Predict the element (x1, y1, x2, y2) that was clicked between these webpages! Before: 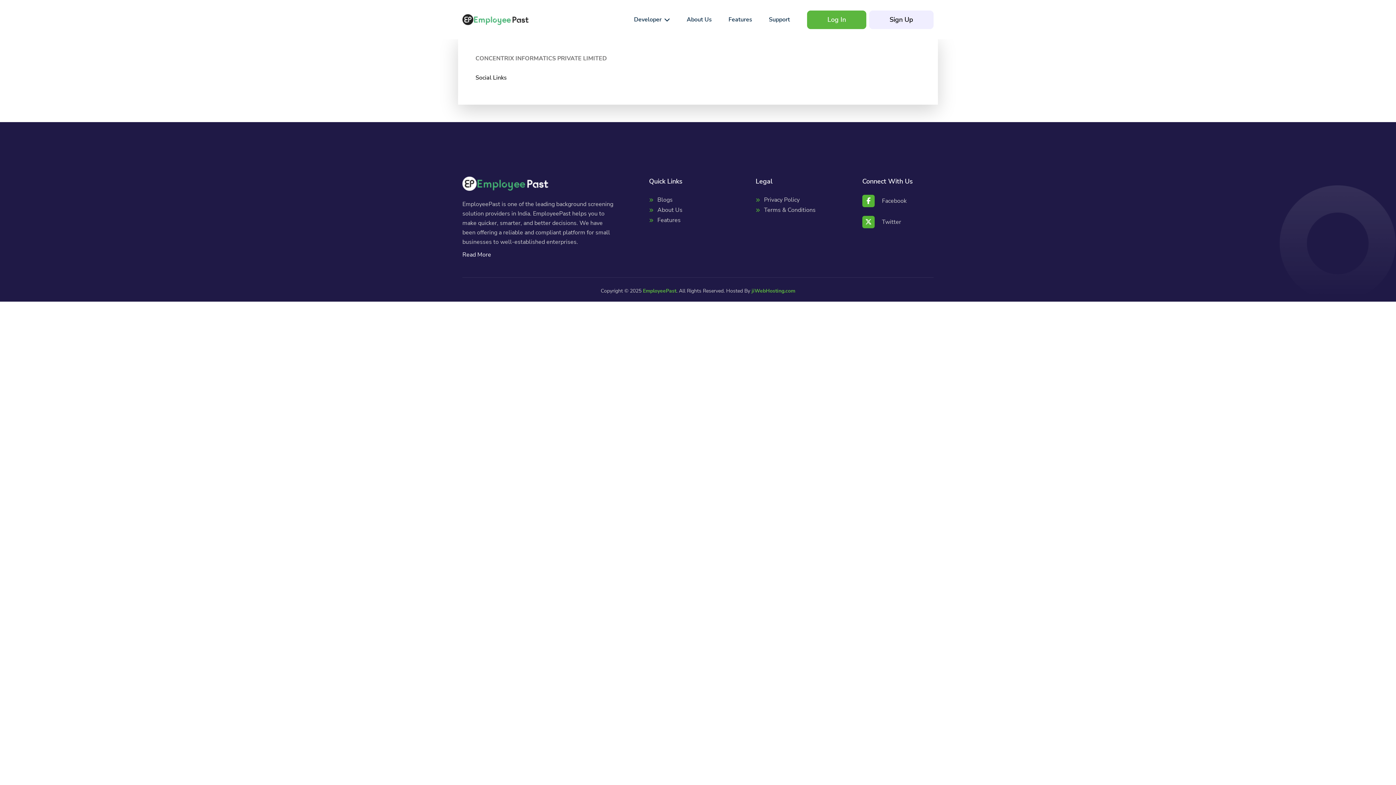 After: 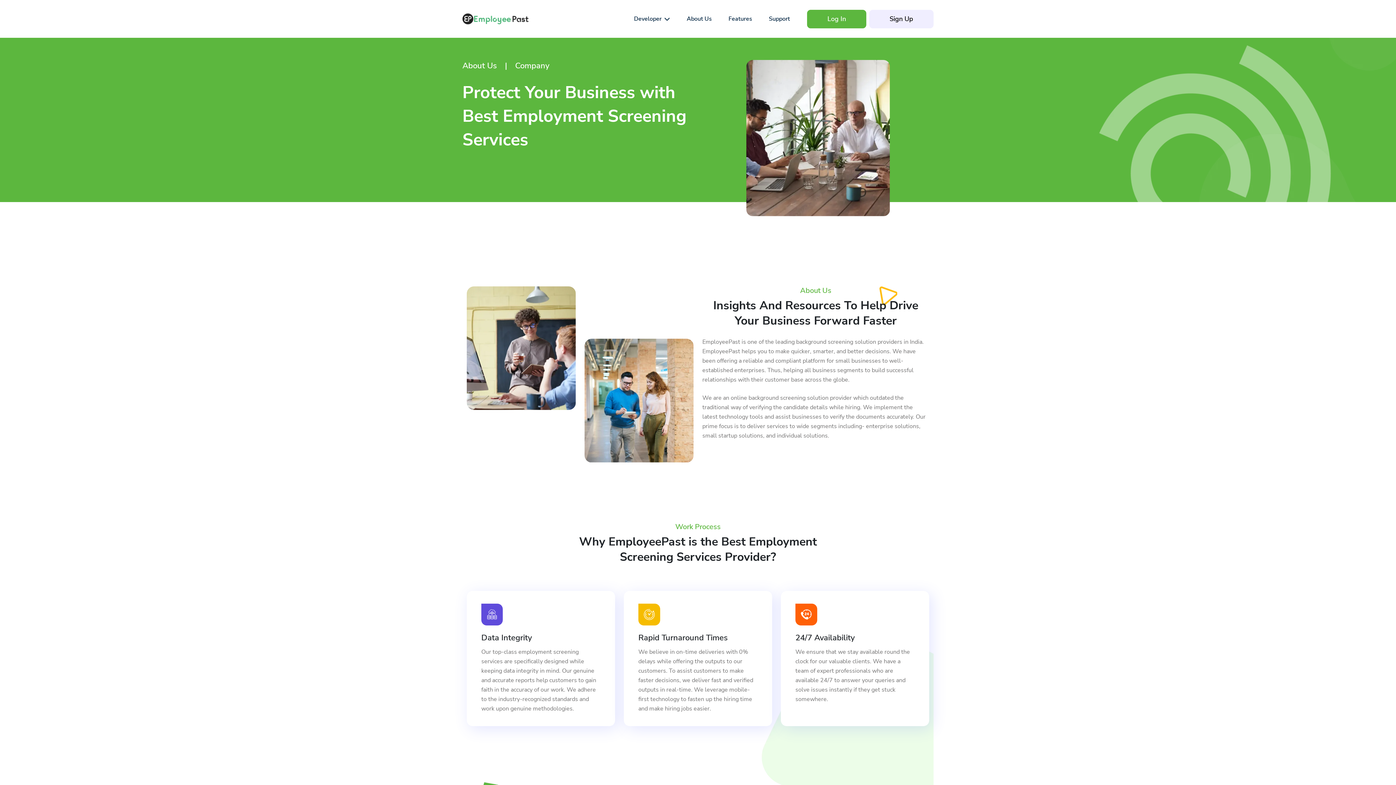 Action: bbox: (678, 0, 720, 39) label: About Us